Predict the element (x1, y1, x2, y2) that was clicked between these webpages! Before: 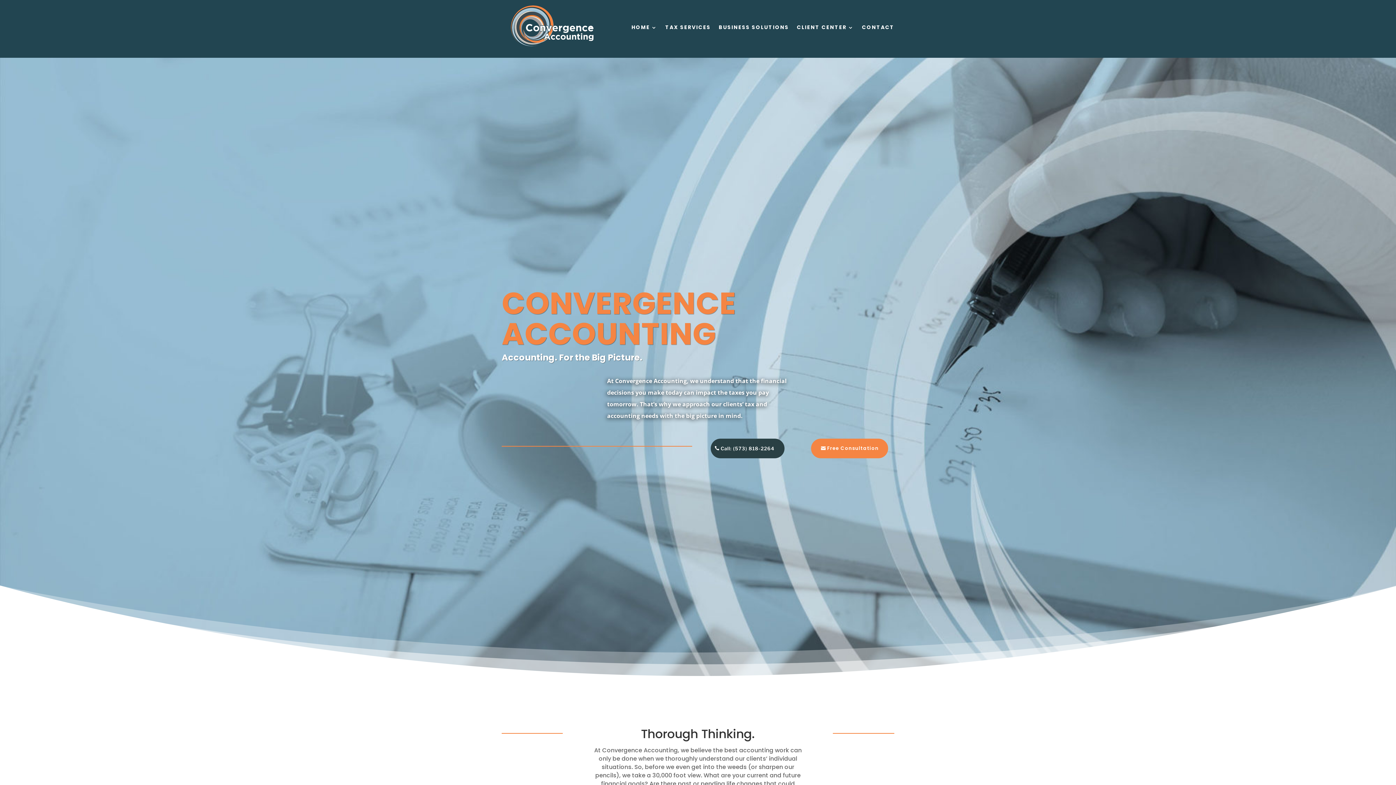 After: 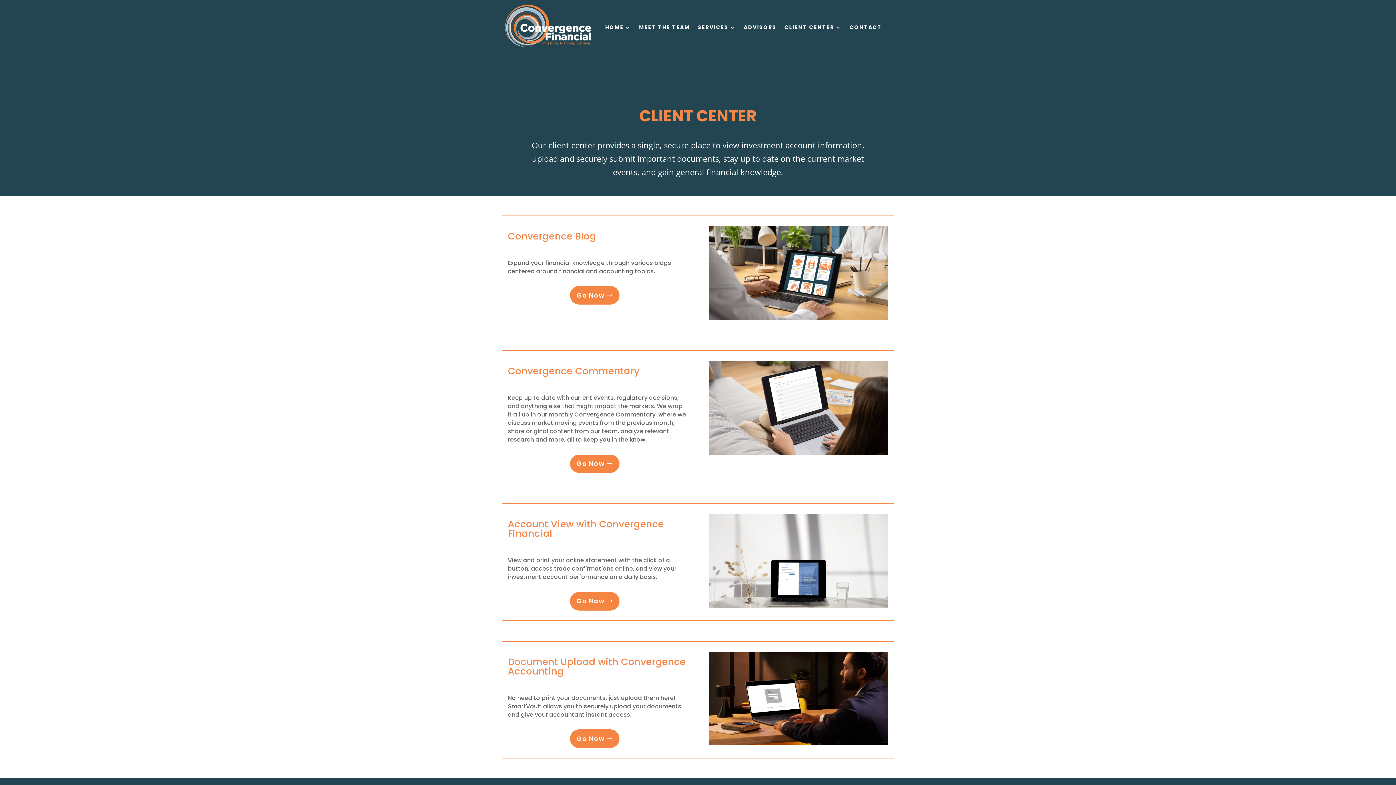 Action: label: CLIENT CENTER bbox: (797, 24, 854, 32)